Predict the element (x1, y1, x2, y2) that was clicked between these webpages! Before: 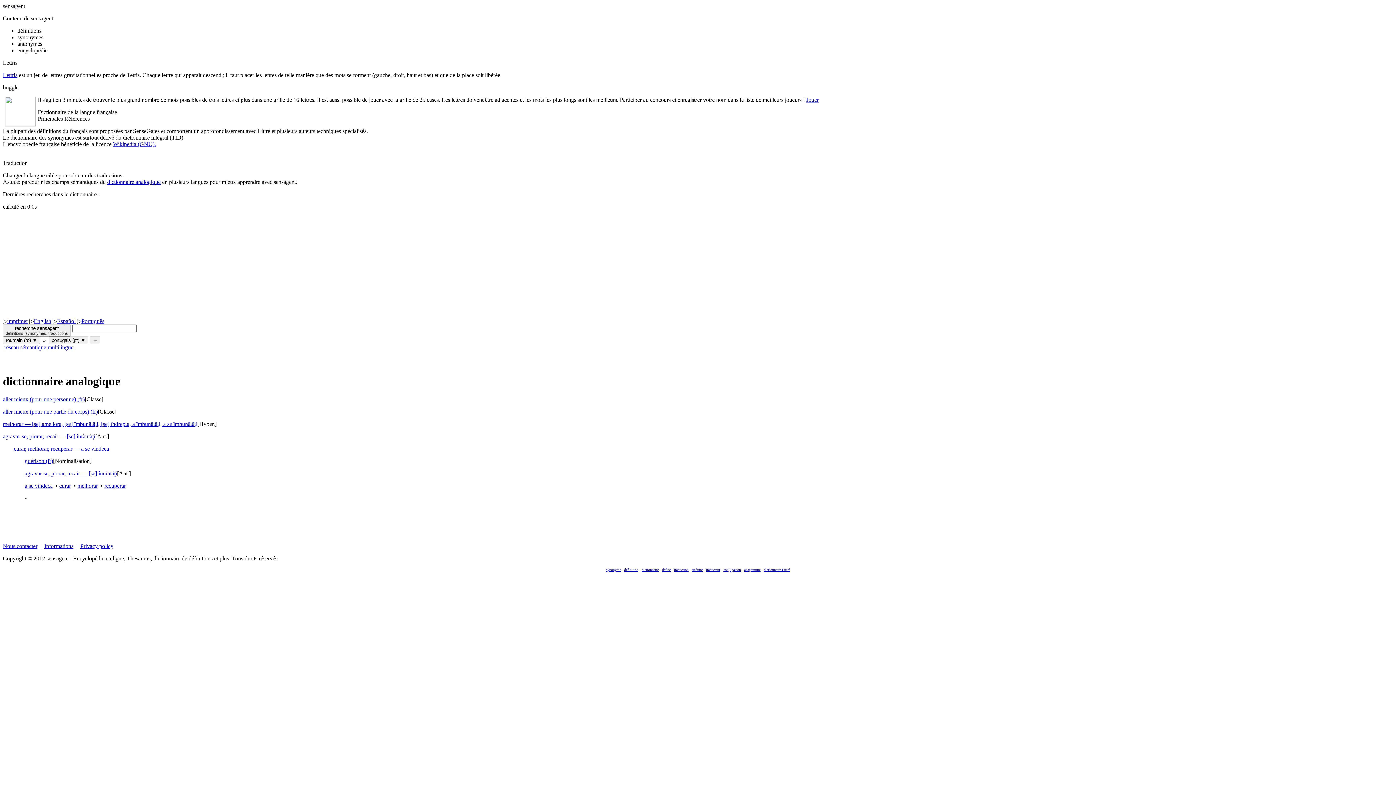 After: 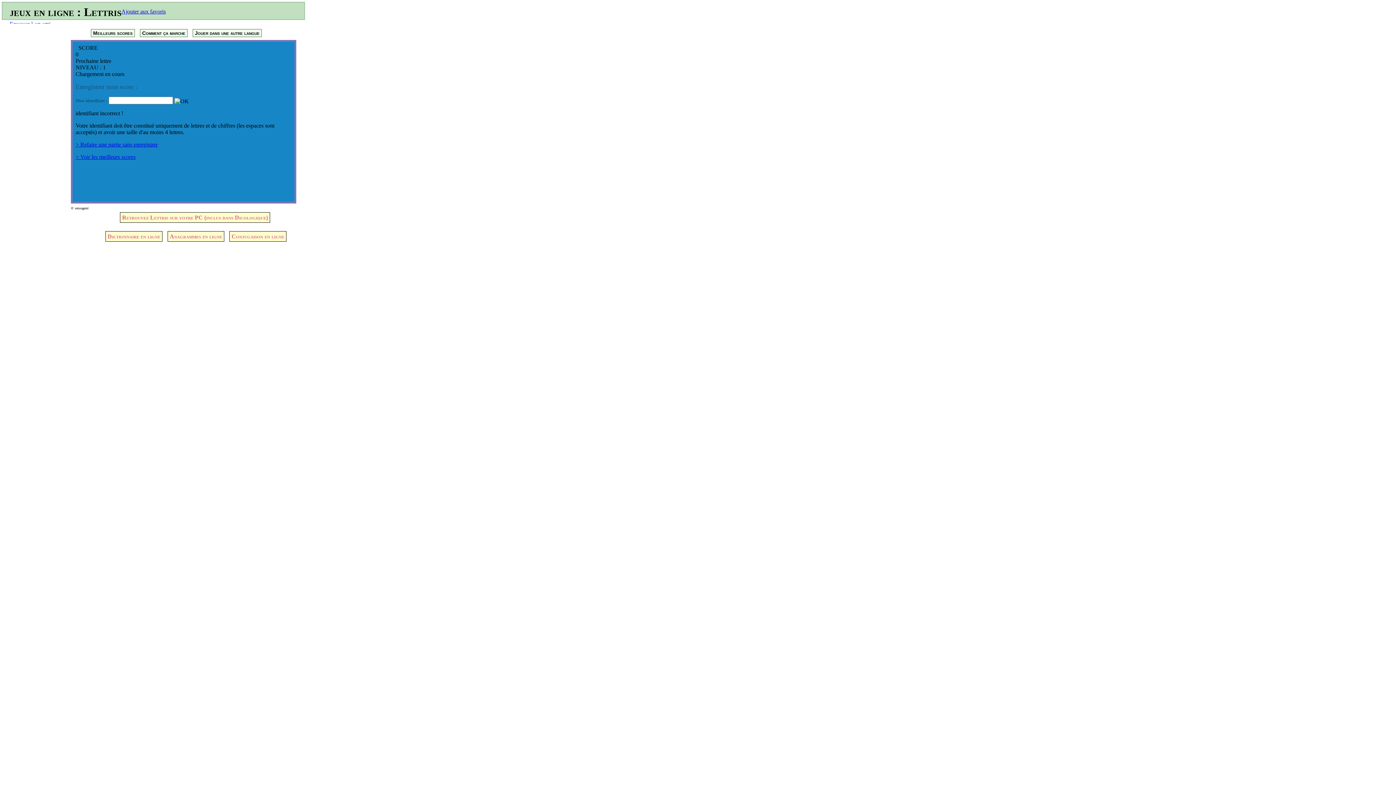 Action: label: Lettris bbox: (2, 72, 17, 78)